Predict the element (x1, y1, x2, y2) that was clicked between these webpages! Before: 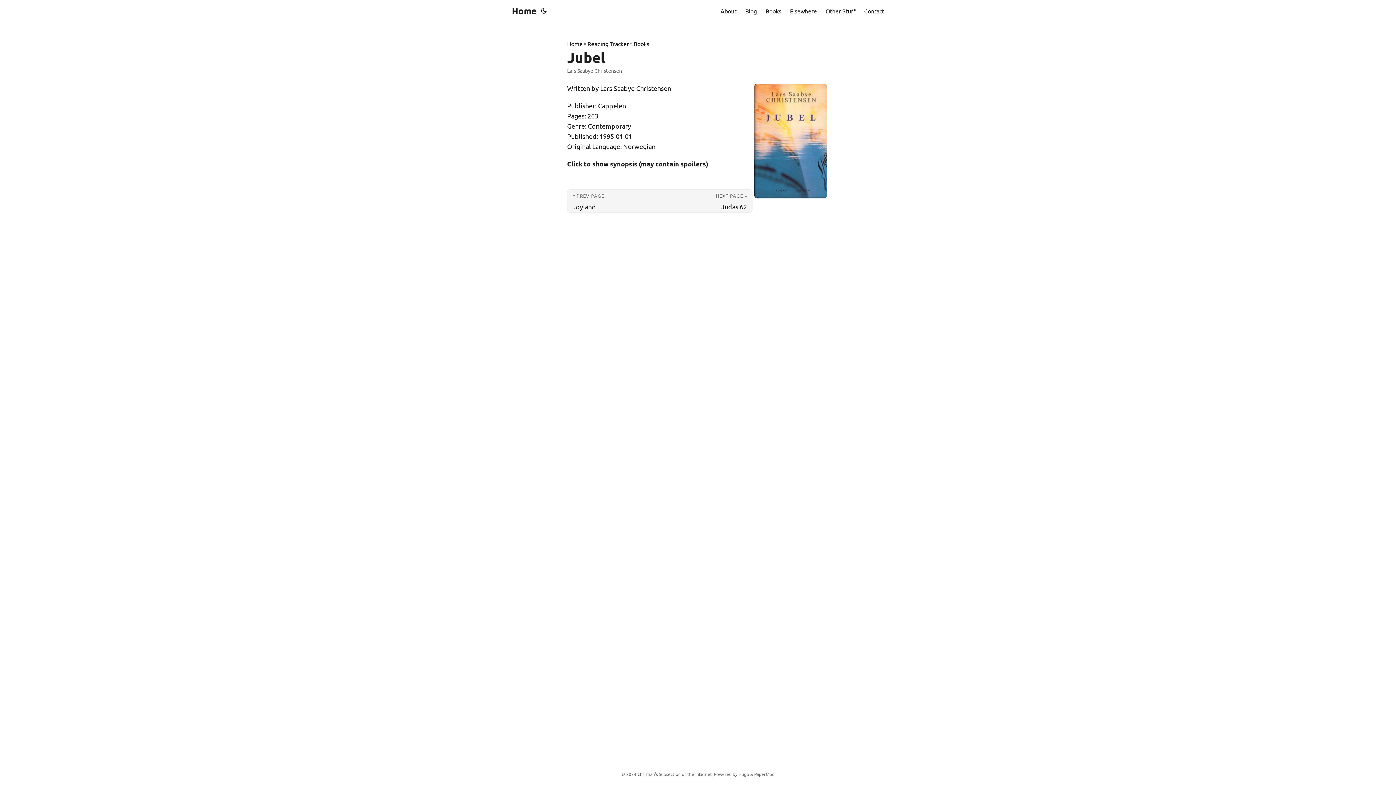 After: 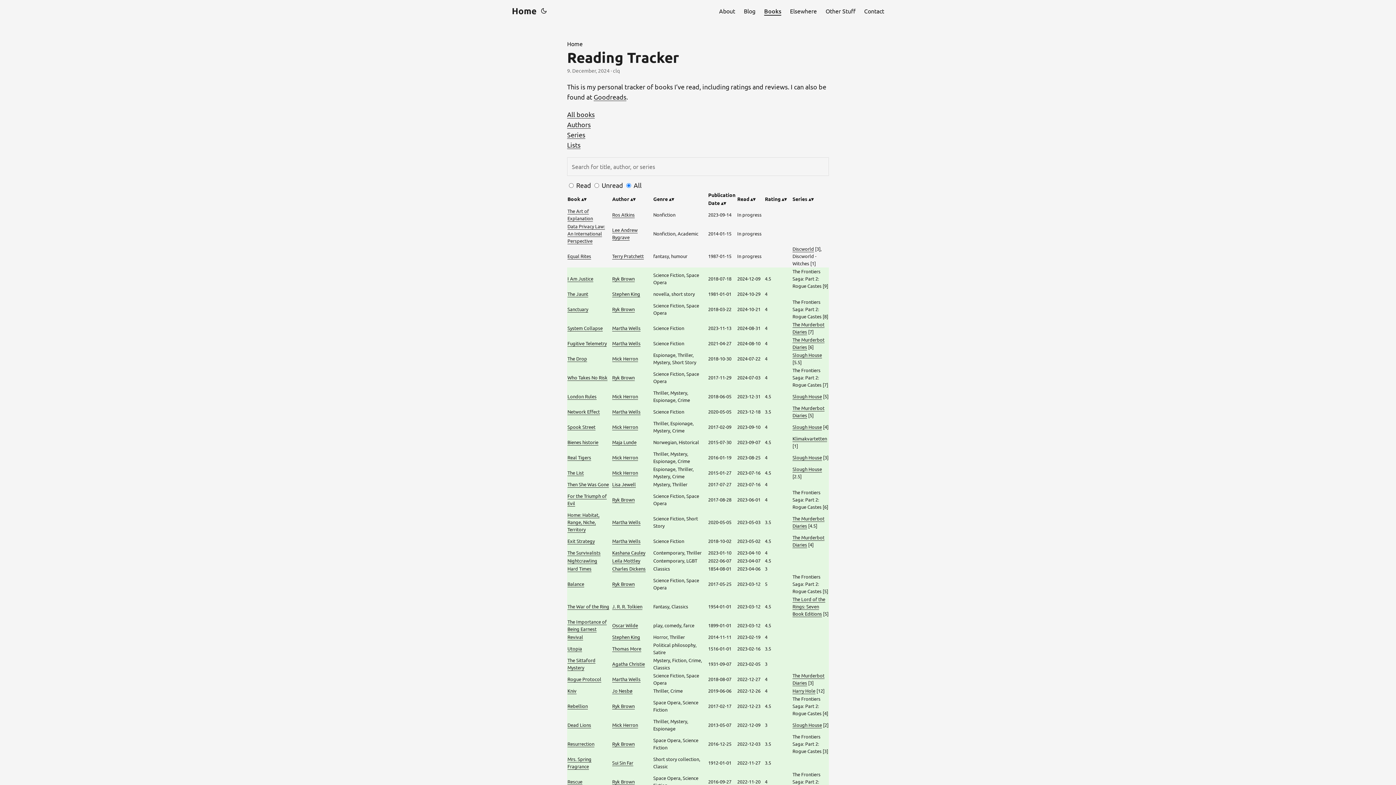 Action: bbox: (587, 39, 629, 48) label: Reading Tracker